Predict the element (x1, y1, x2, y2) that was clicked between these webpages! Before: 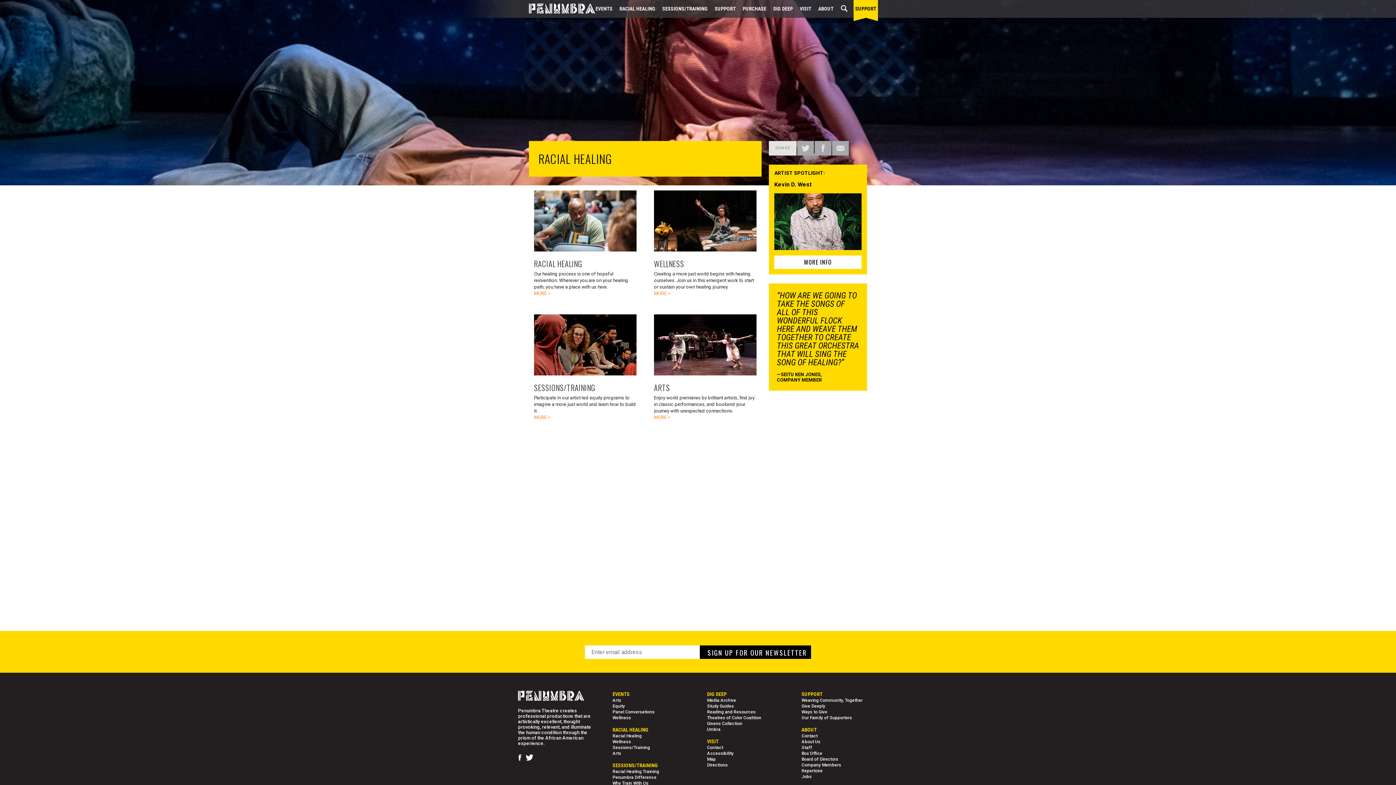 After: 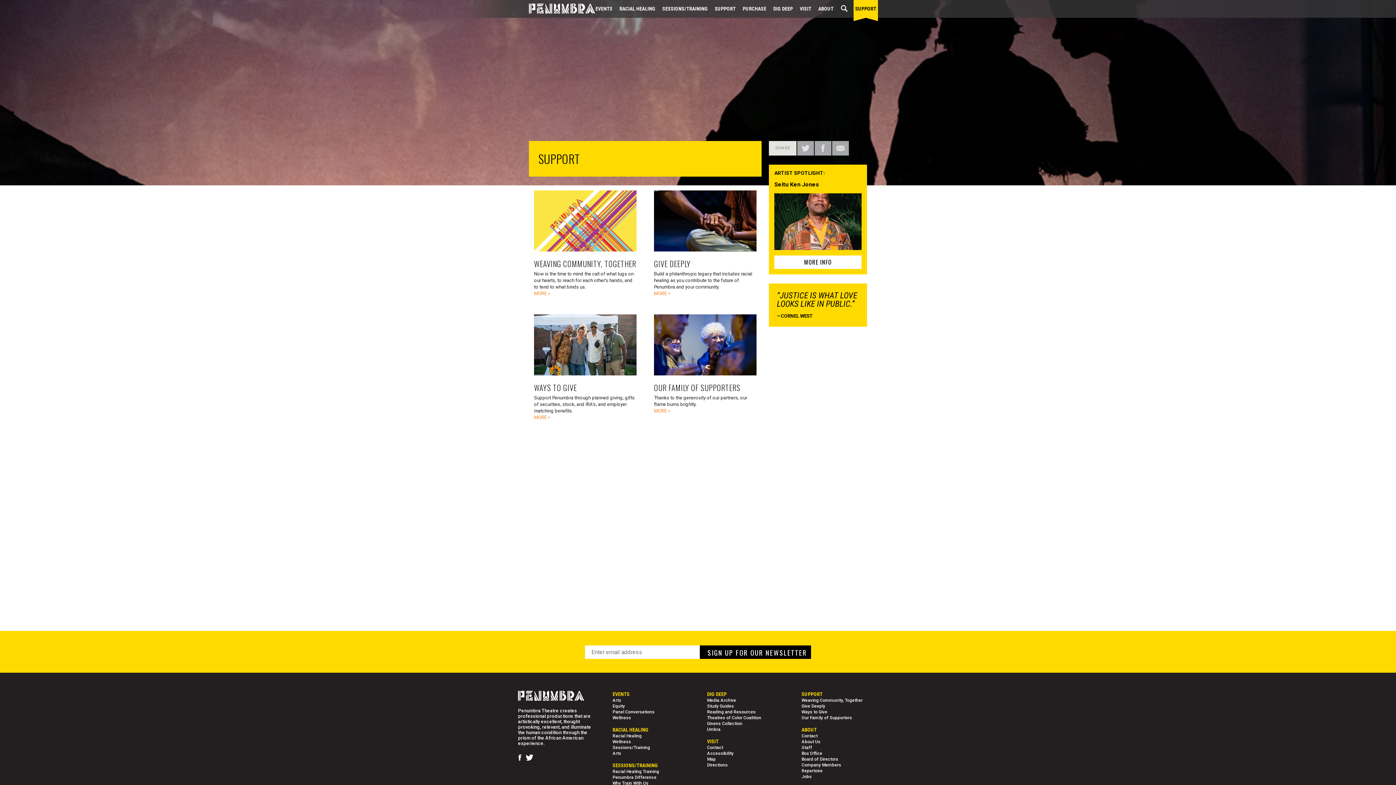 Action: bbox: (801, 691, 822, 697) label: SUPPORT